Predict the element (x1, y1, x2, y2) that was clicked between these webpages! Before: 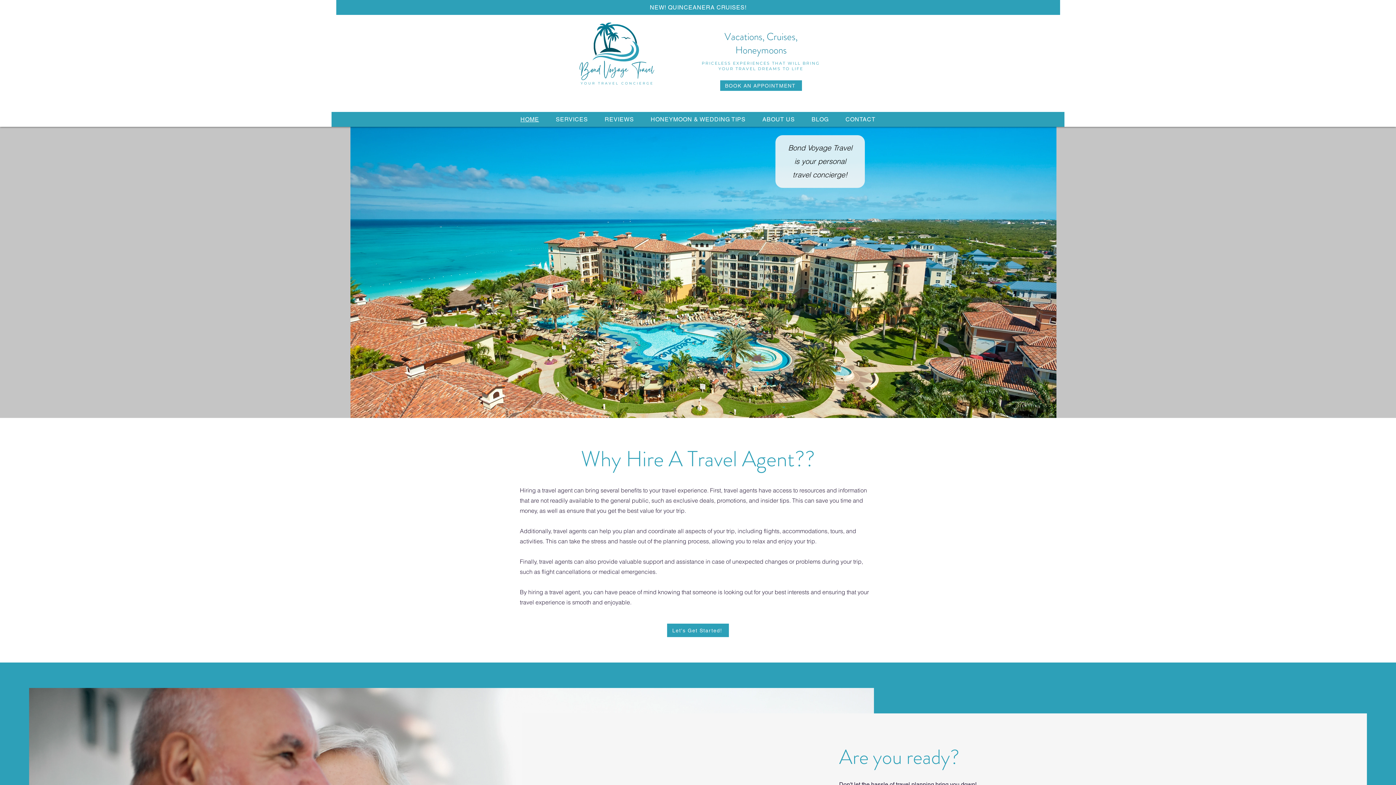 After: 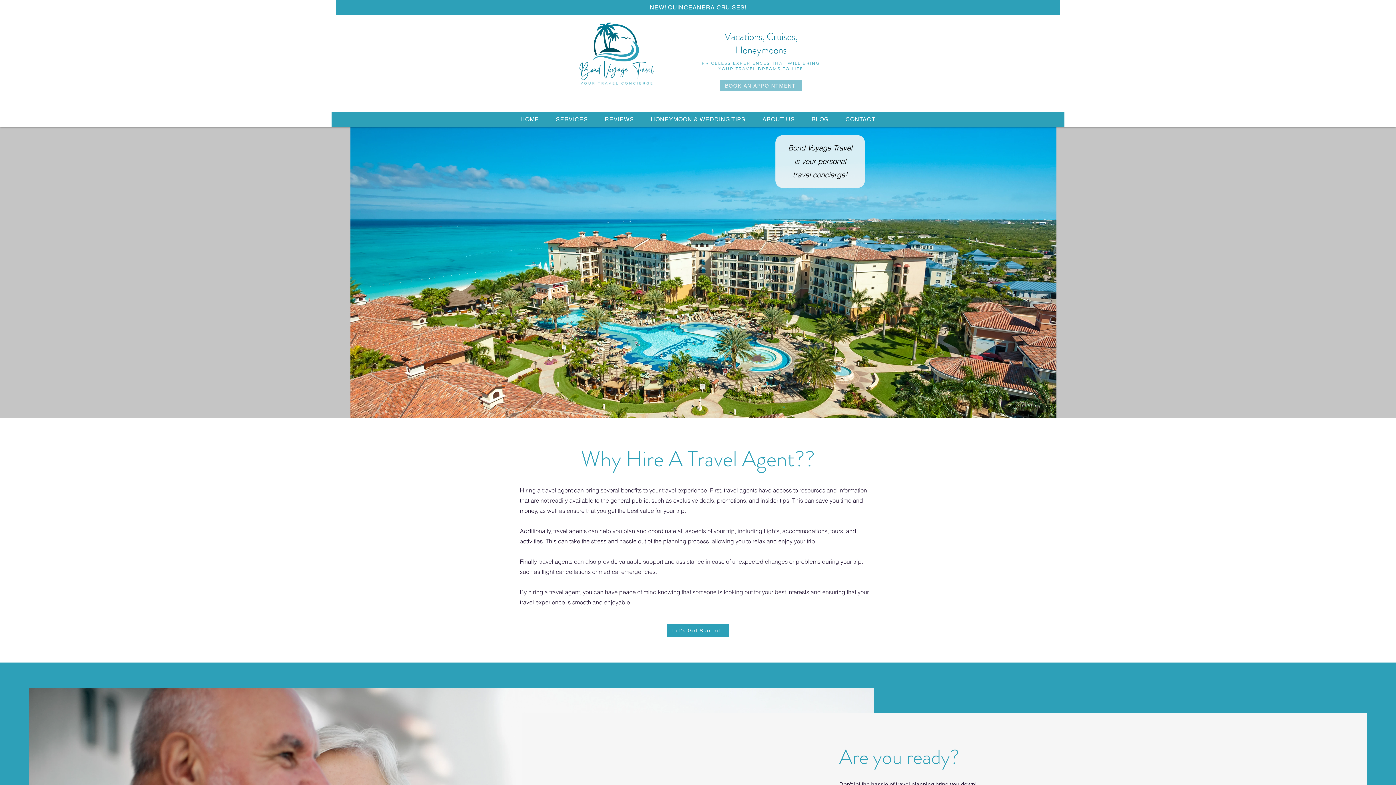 Action: bbox: (720, 80, 802, 90) label: BOOK AN APPOINTMENT